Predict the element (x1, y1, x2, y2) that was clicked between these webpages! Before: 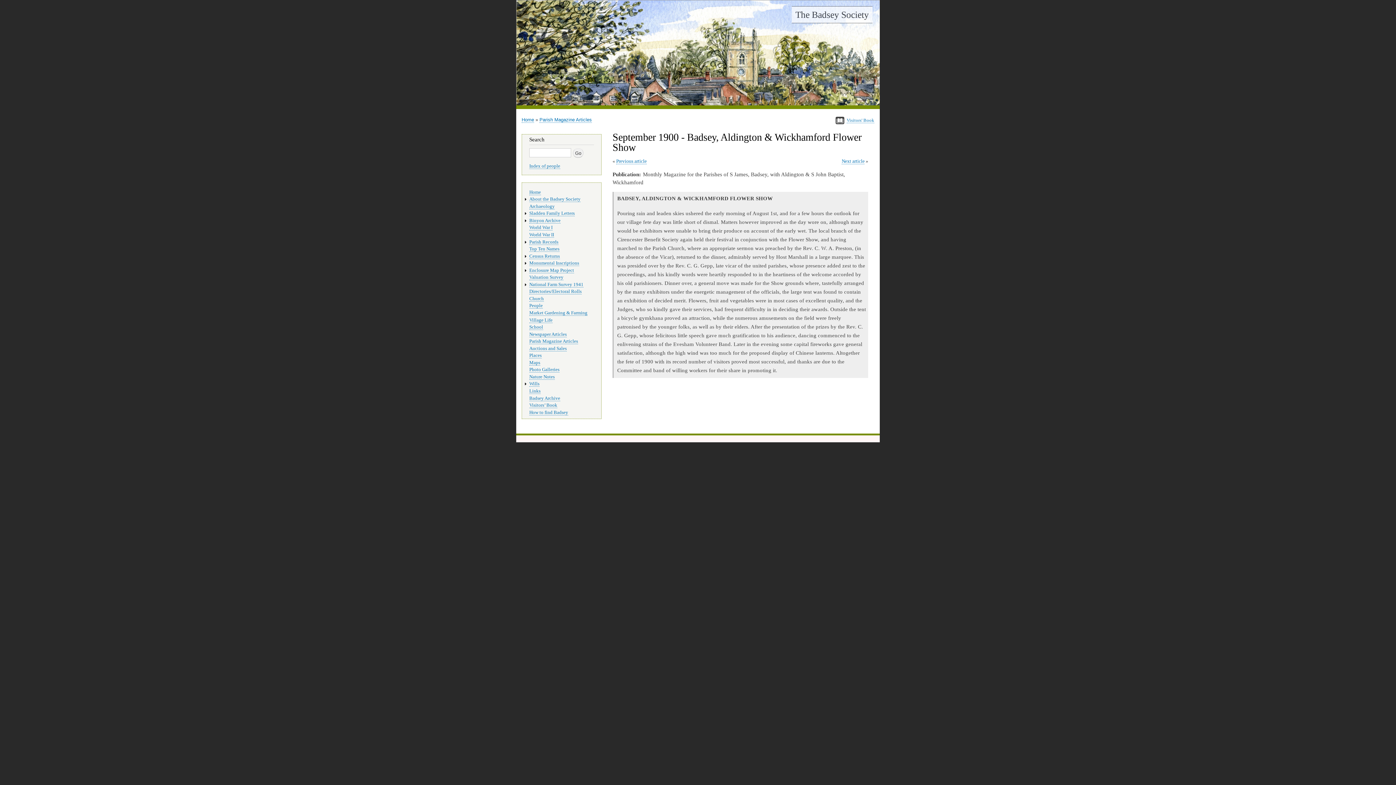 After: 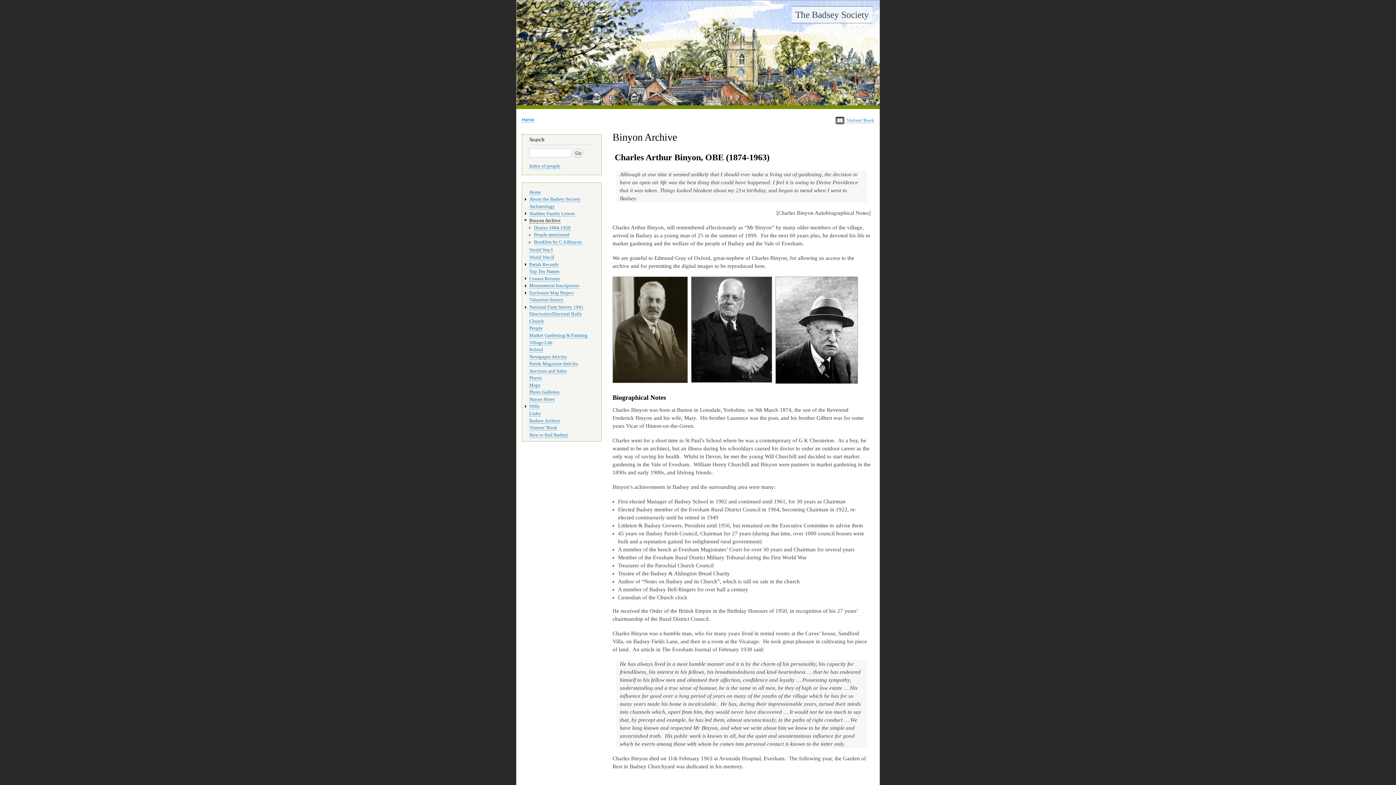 Action: label: Binyon Archive bbox: (529, 218, 560, 223)